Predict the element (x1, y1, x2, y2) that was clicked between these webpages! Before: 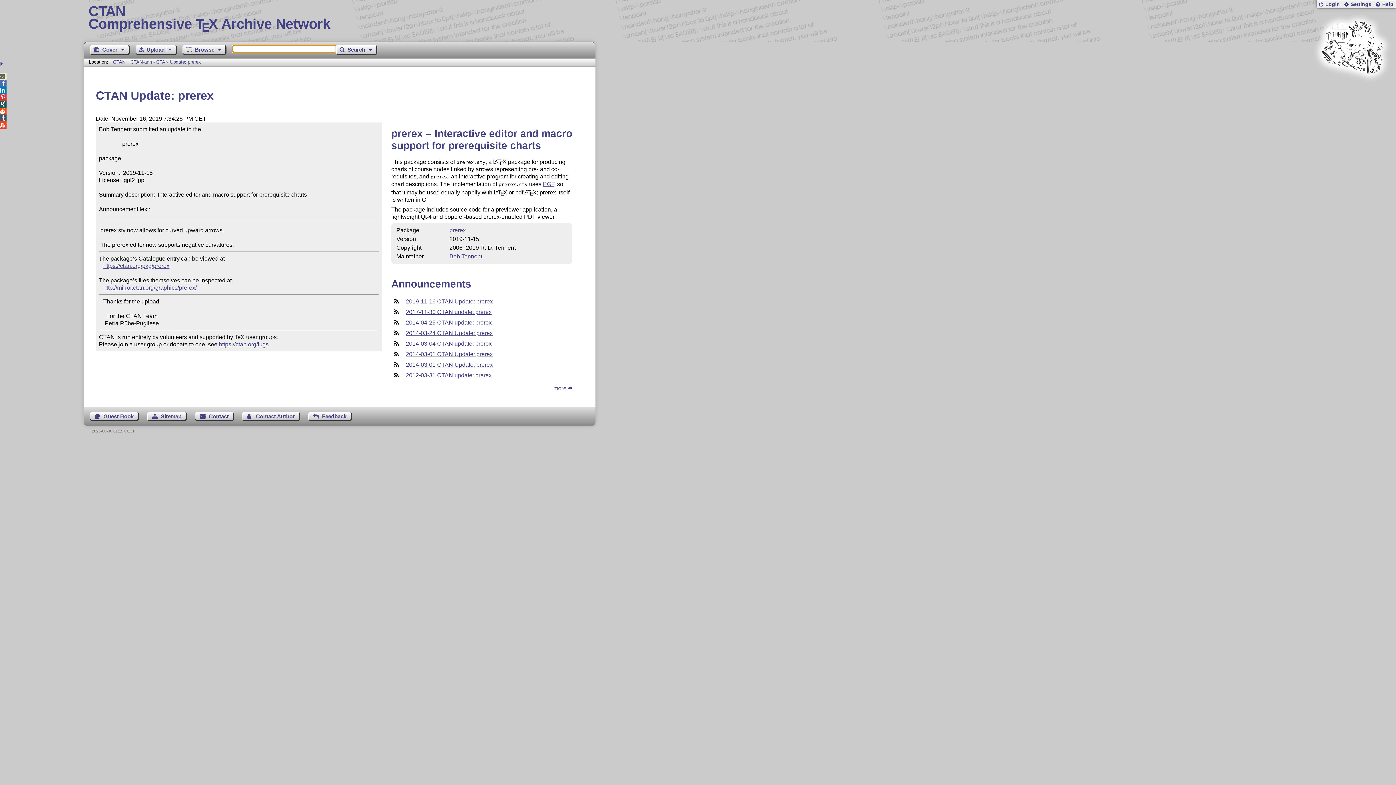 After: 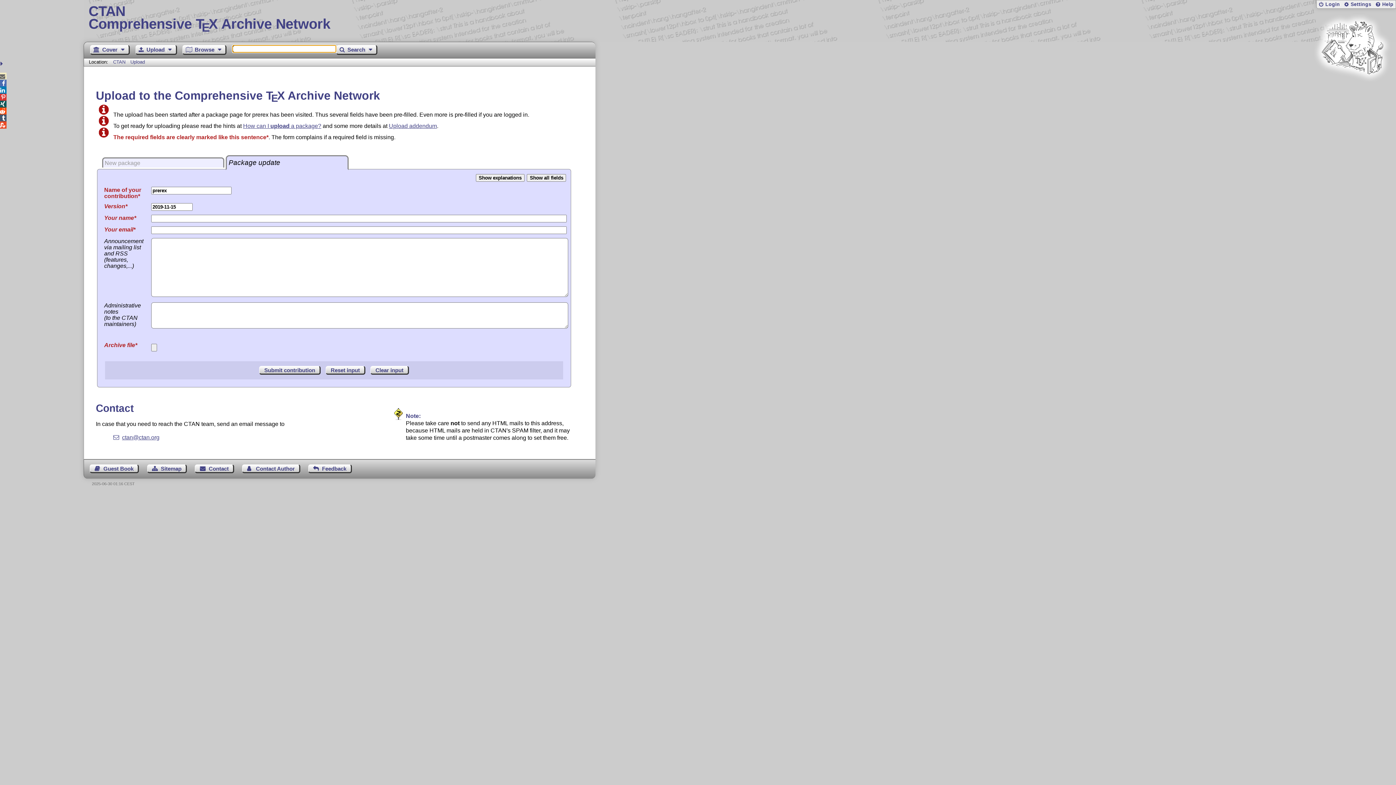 Action: label: Upload  bbox: (135, 45, 176, 54)